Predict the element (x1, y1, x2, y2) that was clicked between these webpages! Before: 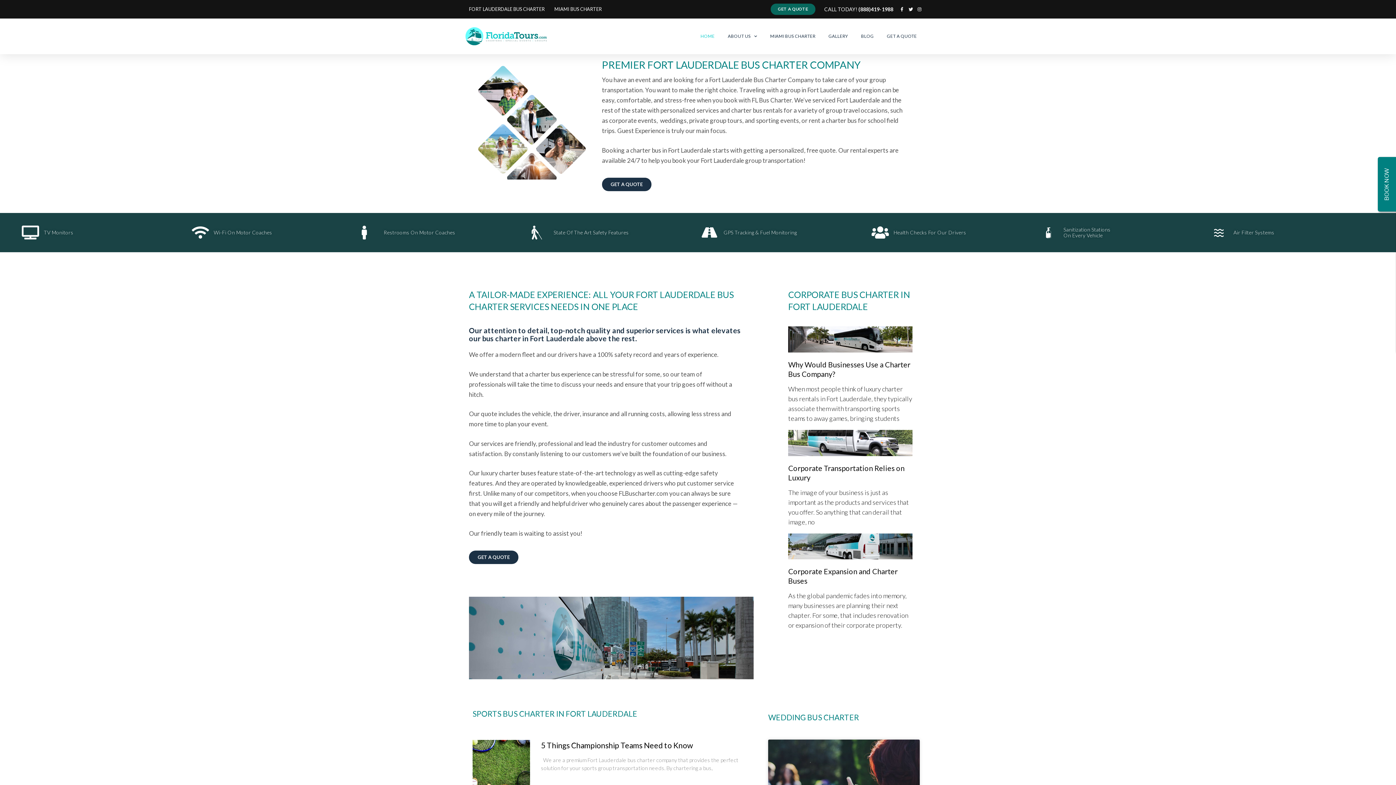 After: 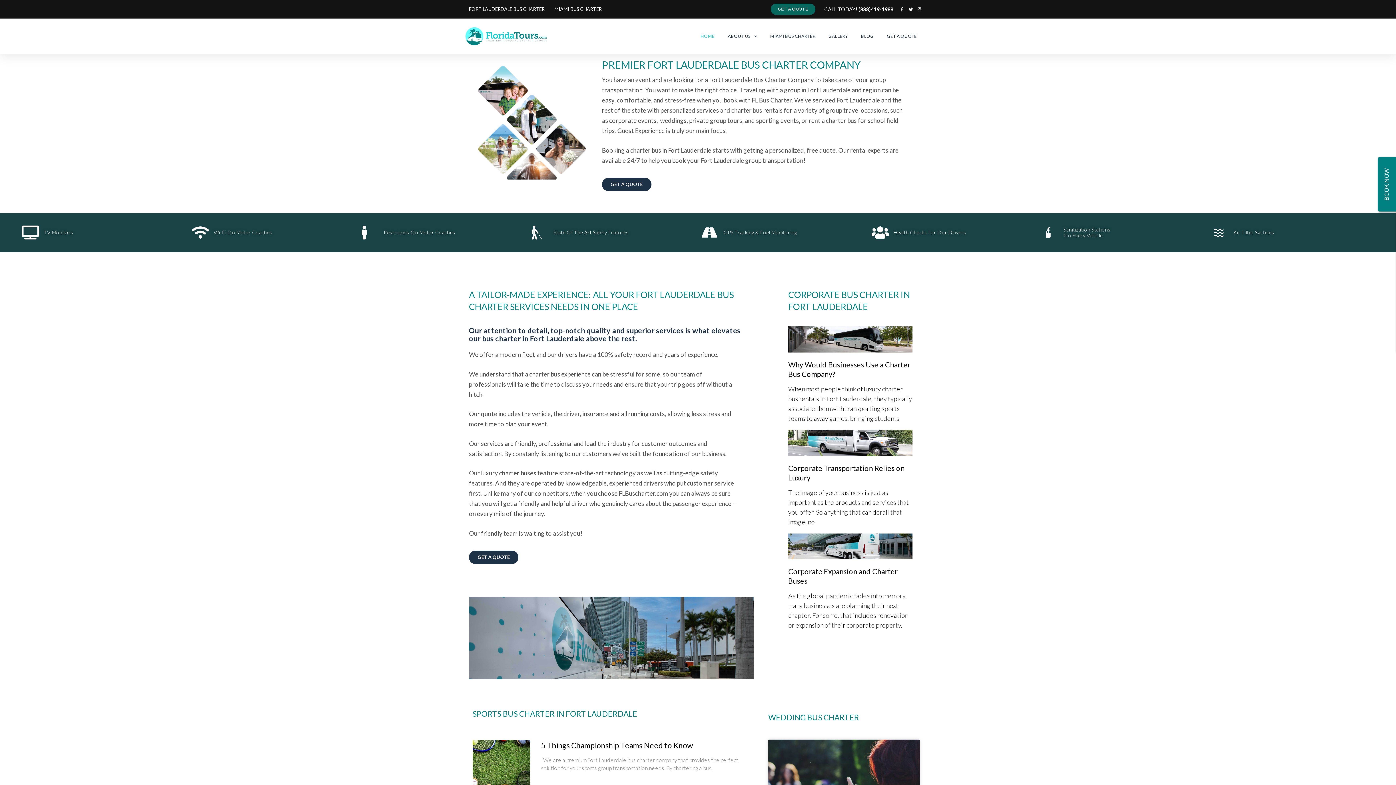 Action: bbox: (465, 27, 546, 45)